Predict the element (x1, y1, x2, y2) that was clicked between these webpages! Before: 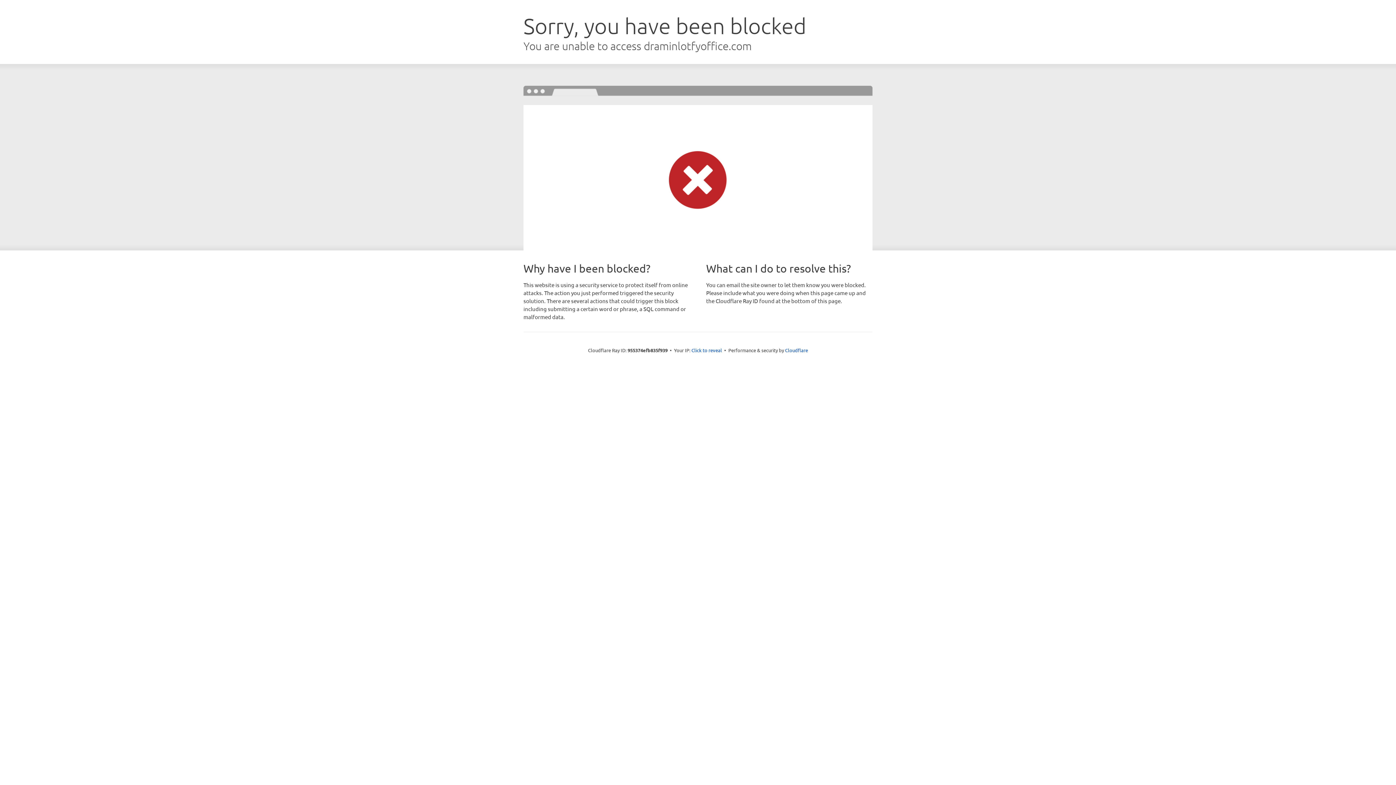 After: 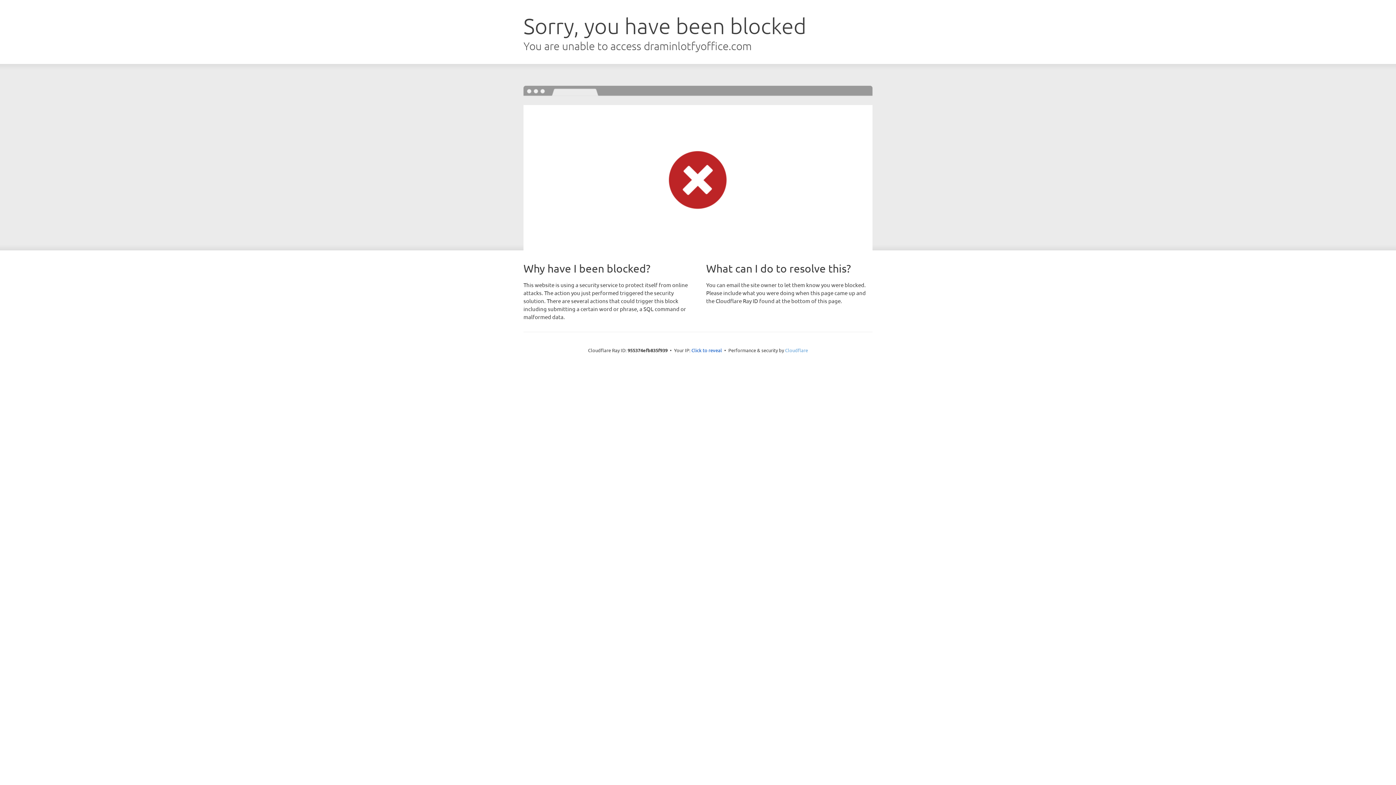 Action: label: Cloudflare bbox: (785, 347, 808, 353)